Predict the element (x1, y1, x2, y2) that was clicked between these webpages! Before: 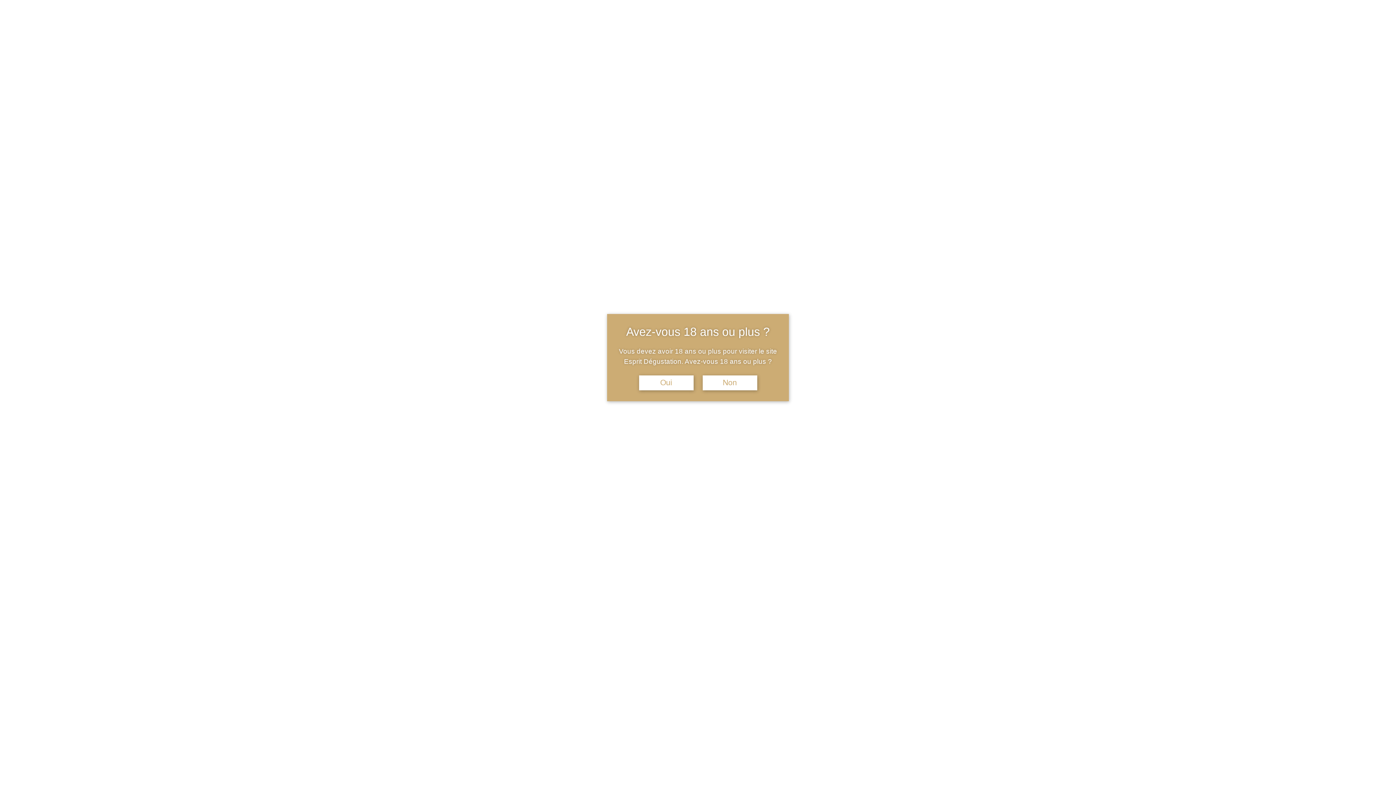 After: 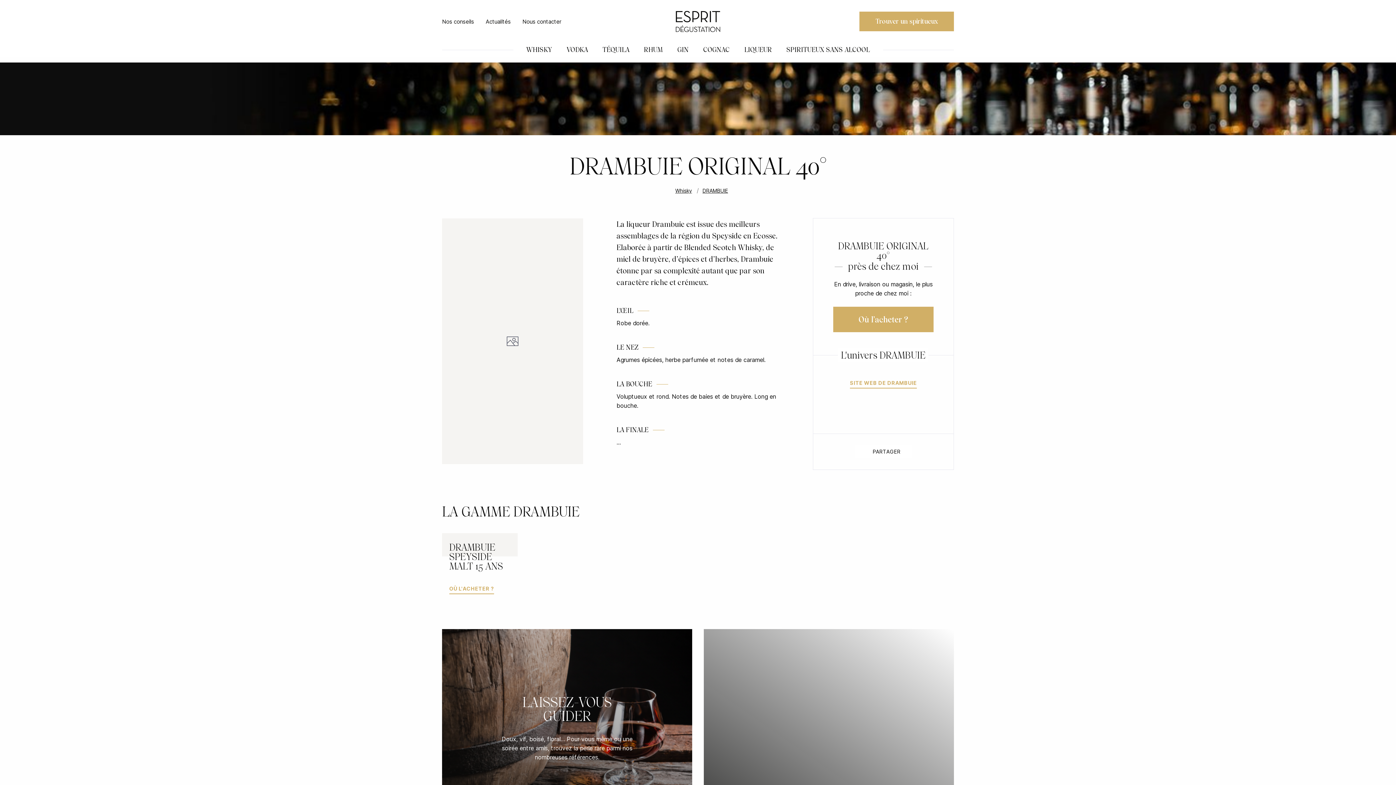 Action: label: Oui bbox: (639, 375, 693, 390)